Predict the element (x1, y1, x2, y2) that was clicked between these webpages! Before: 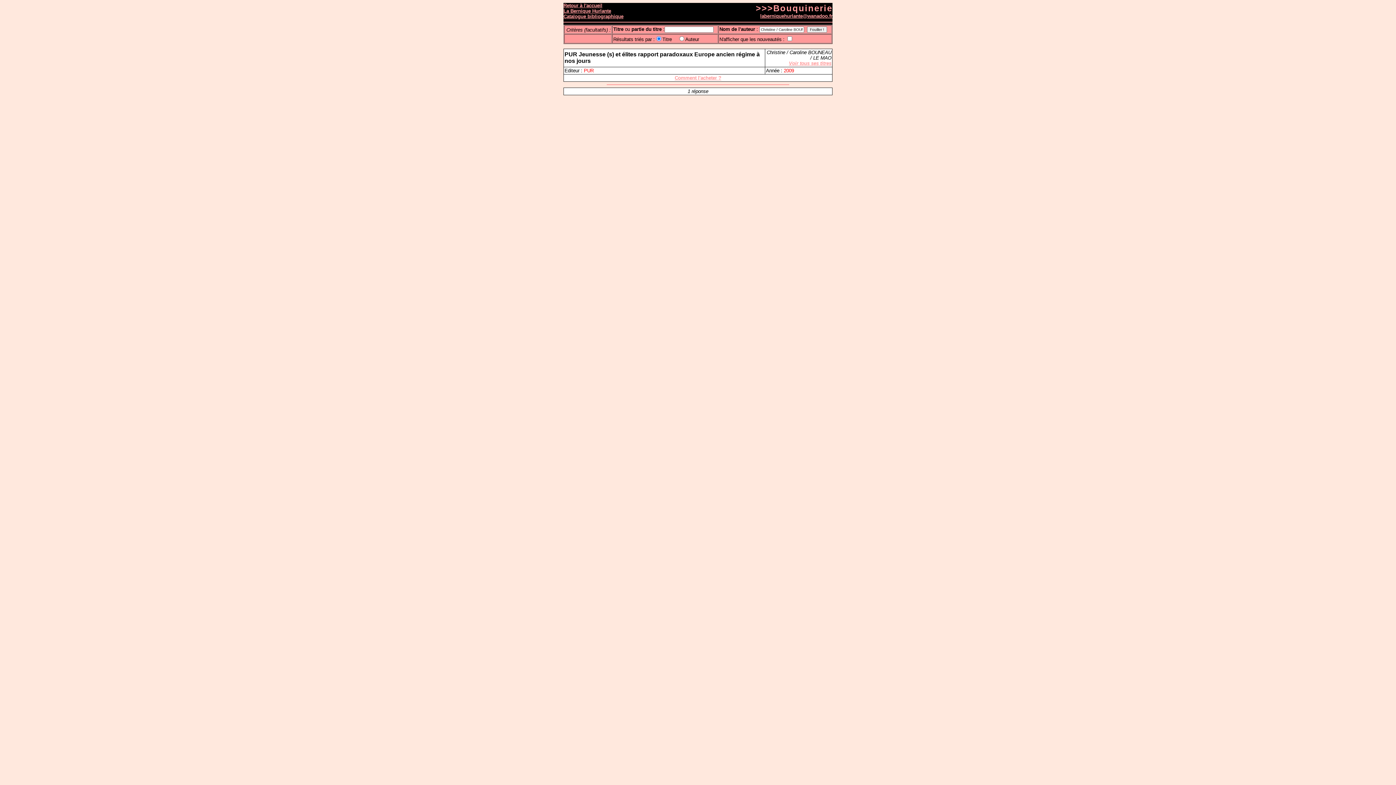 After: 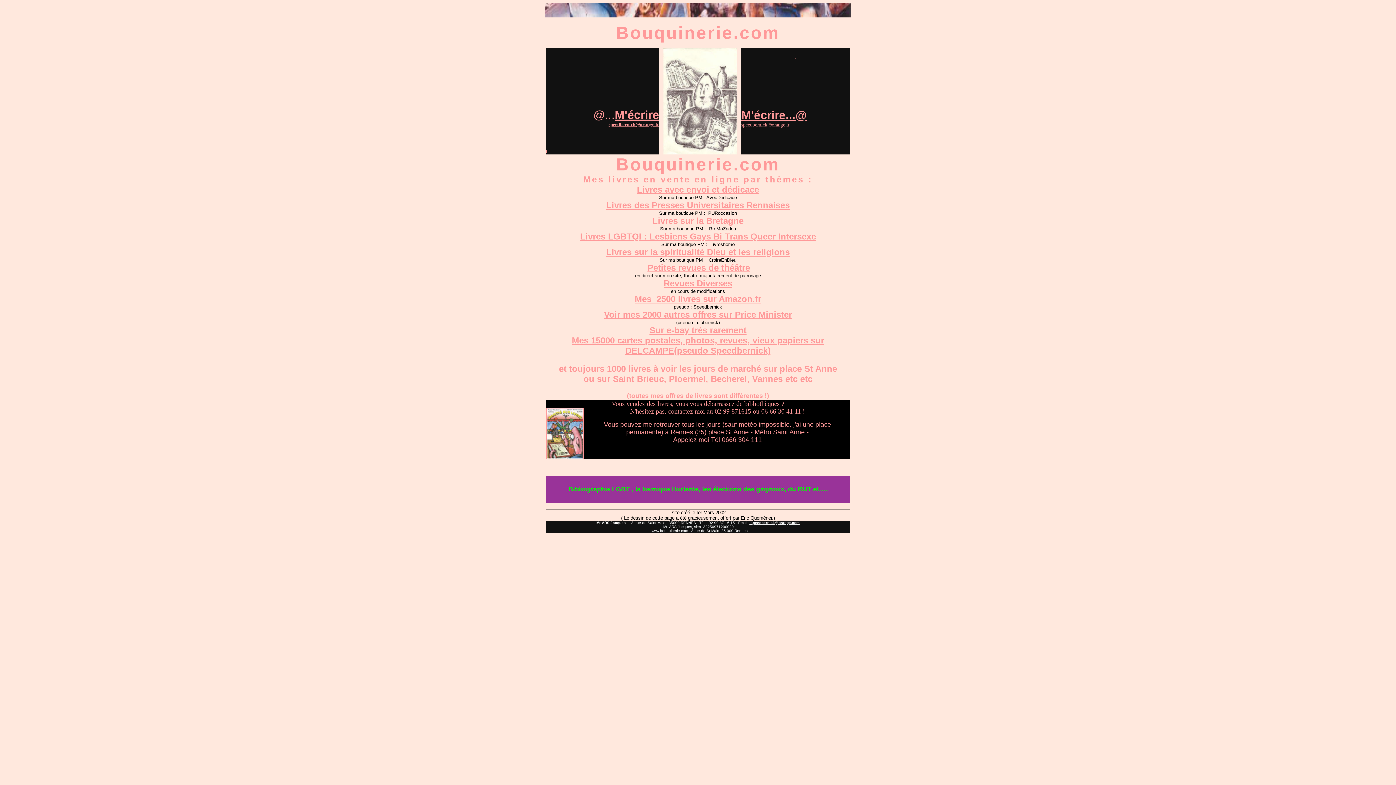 Action: bbox: (563, 8, 611, 13) label: La Bernique Hurlante